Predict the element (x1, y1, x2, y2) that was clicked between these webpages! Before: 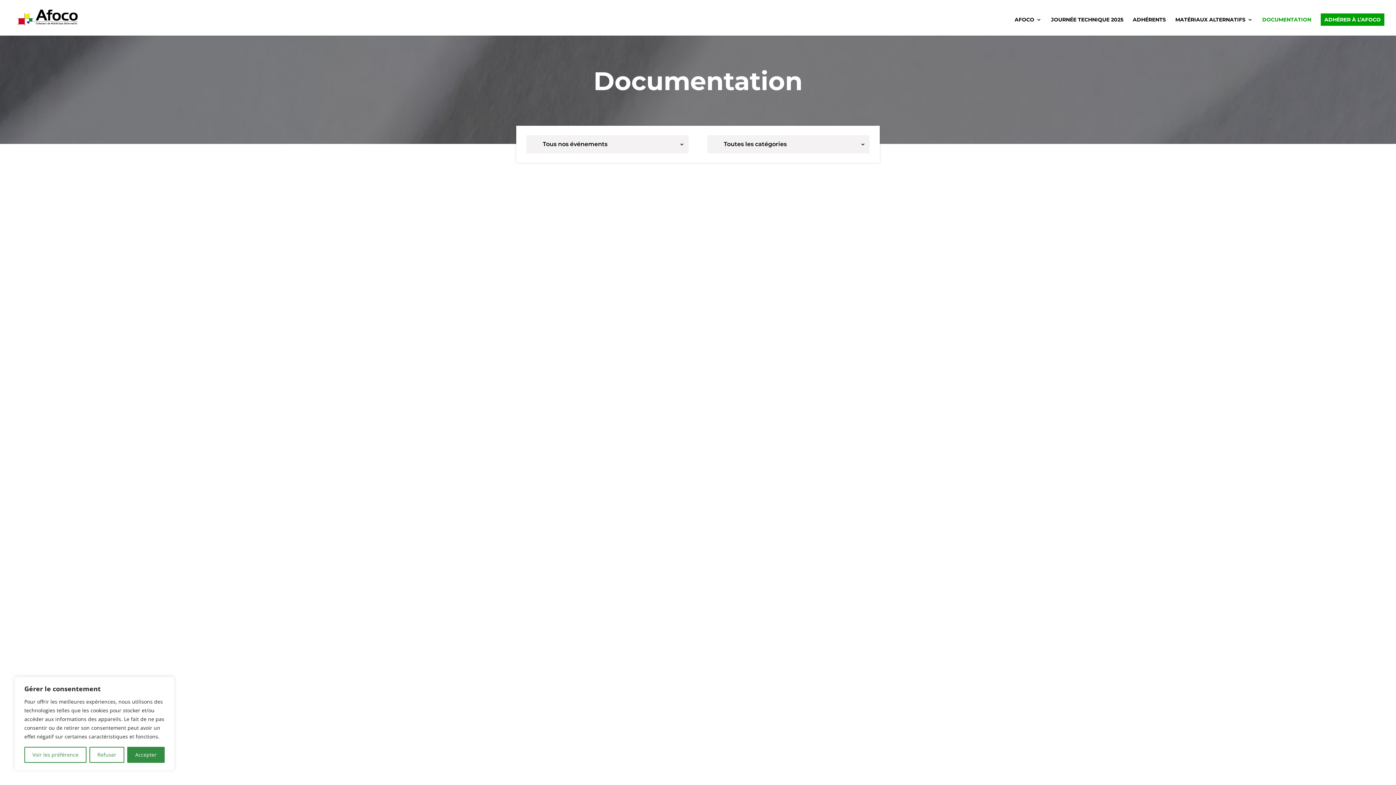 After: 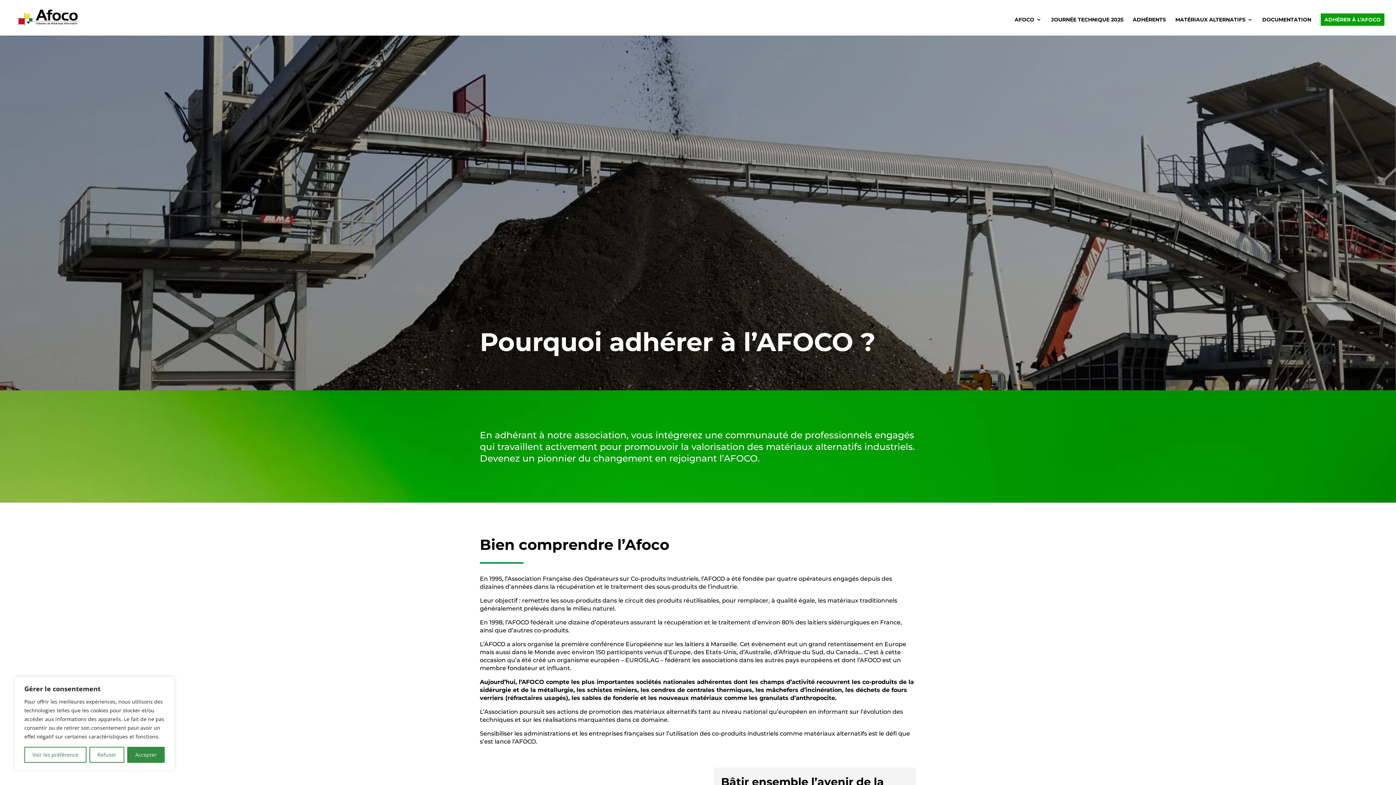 Action: label: ADHÉRER À L’AFOCO bbox: (1321, 13, 1384, 25)